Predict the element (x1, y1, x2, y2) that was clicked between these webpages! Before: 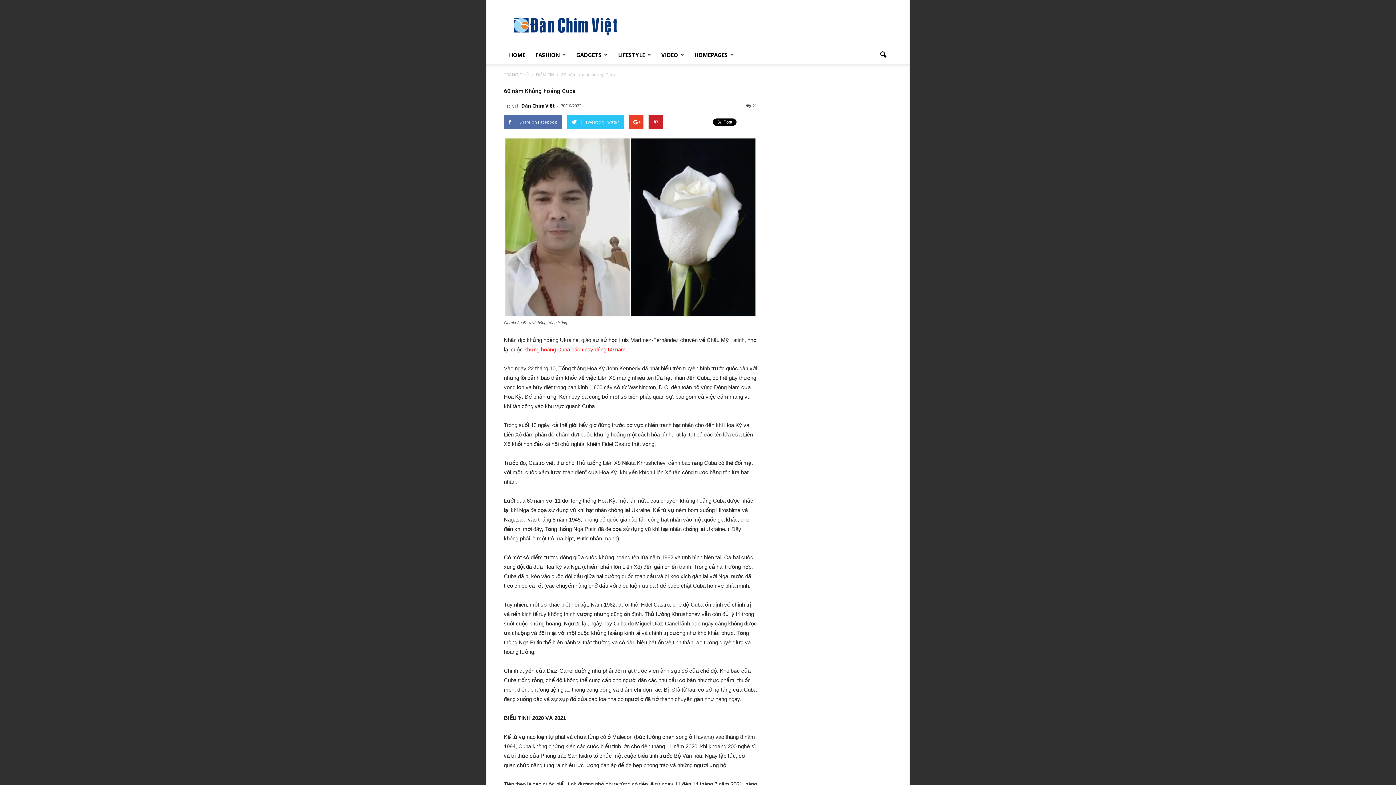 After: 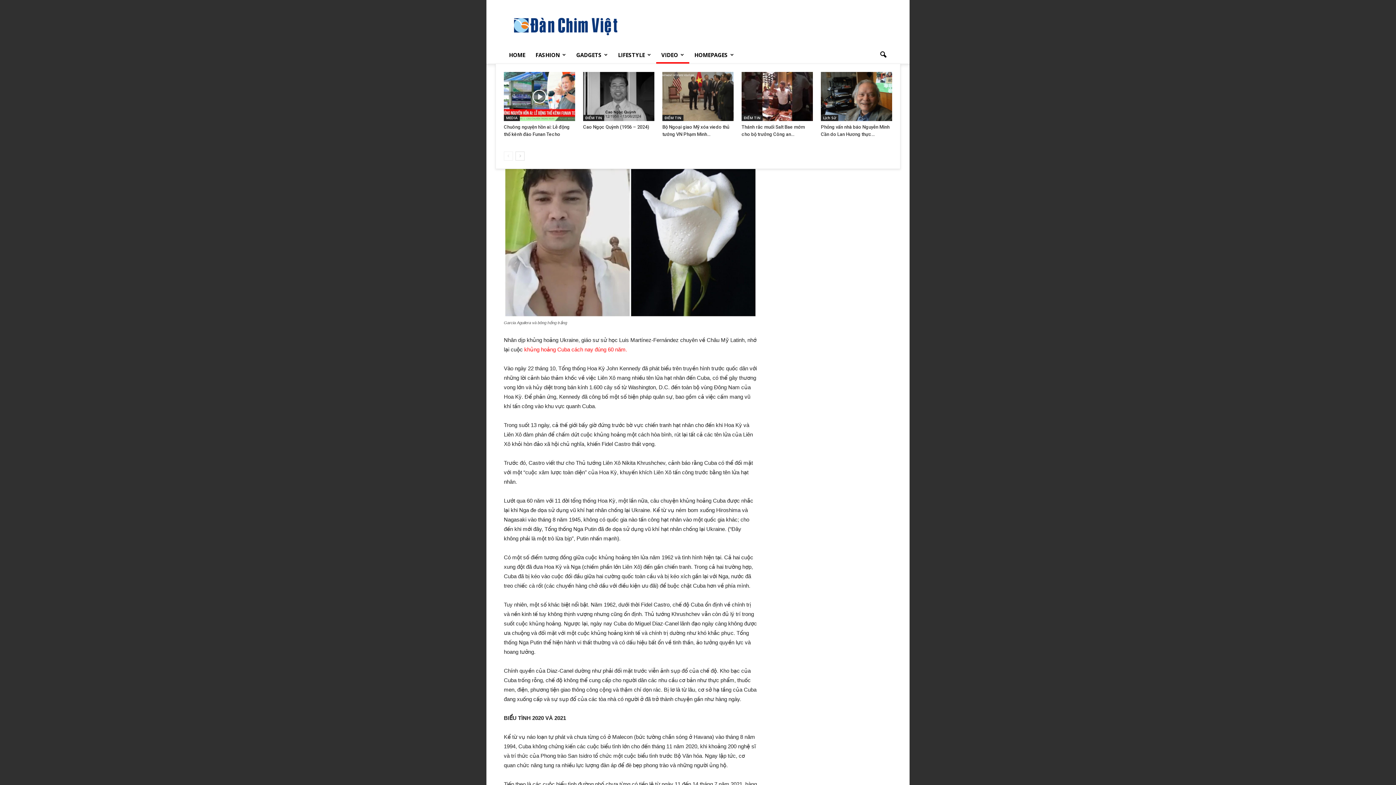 Action: label: VIDEO bbox: (656, 46, 689, 63)